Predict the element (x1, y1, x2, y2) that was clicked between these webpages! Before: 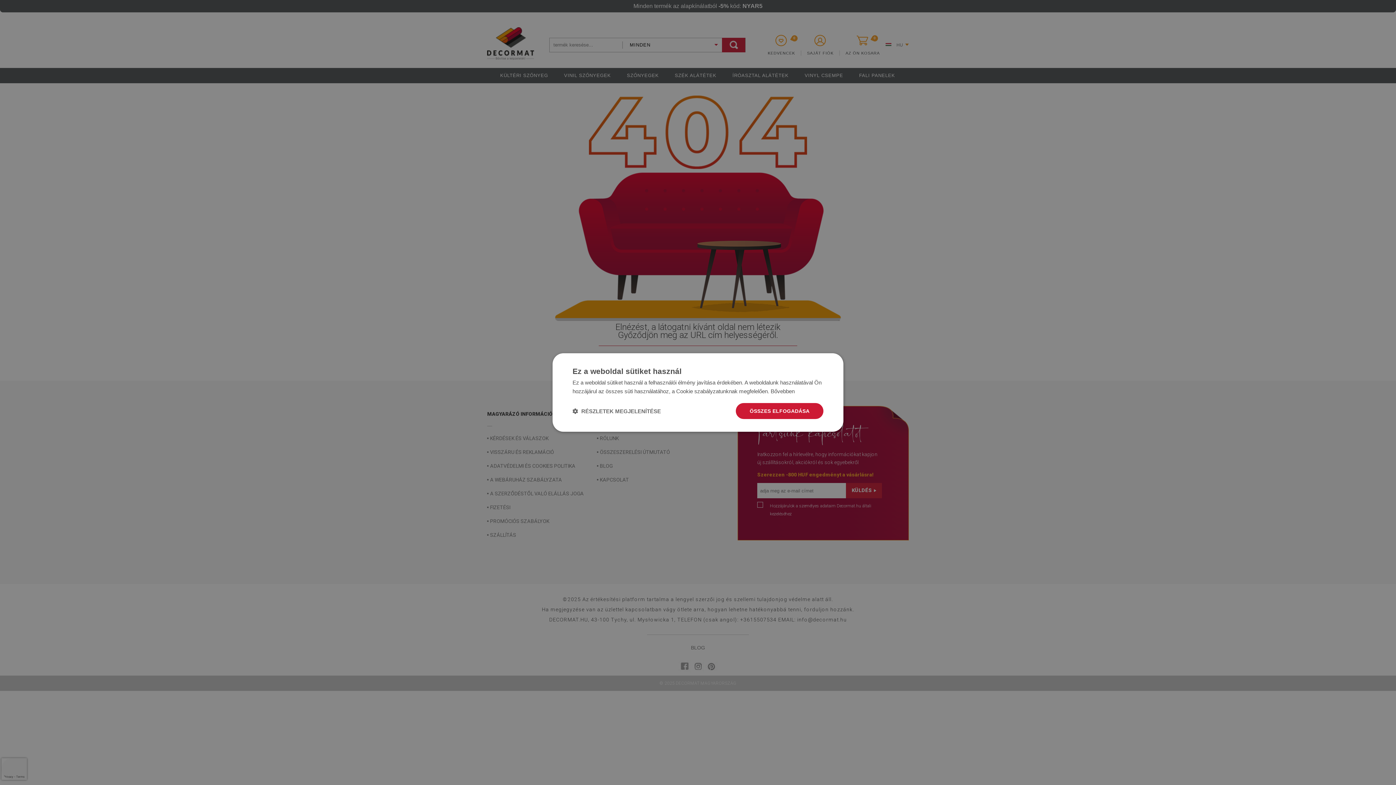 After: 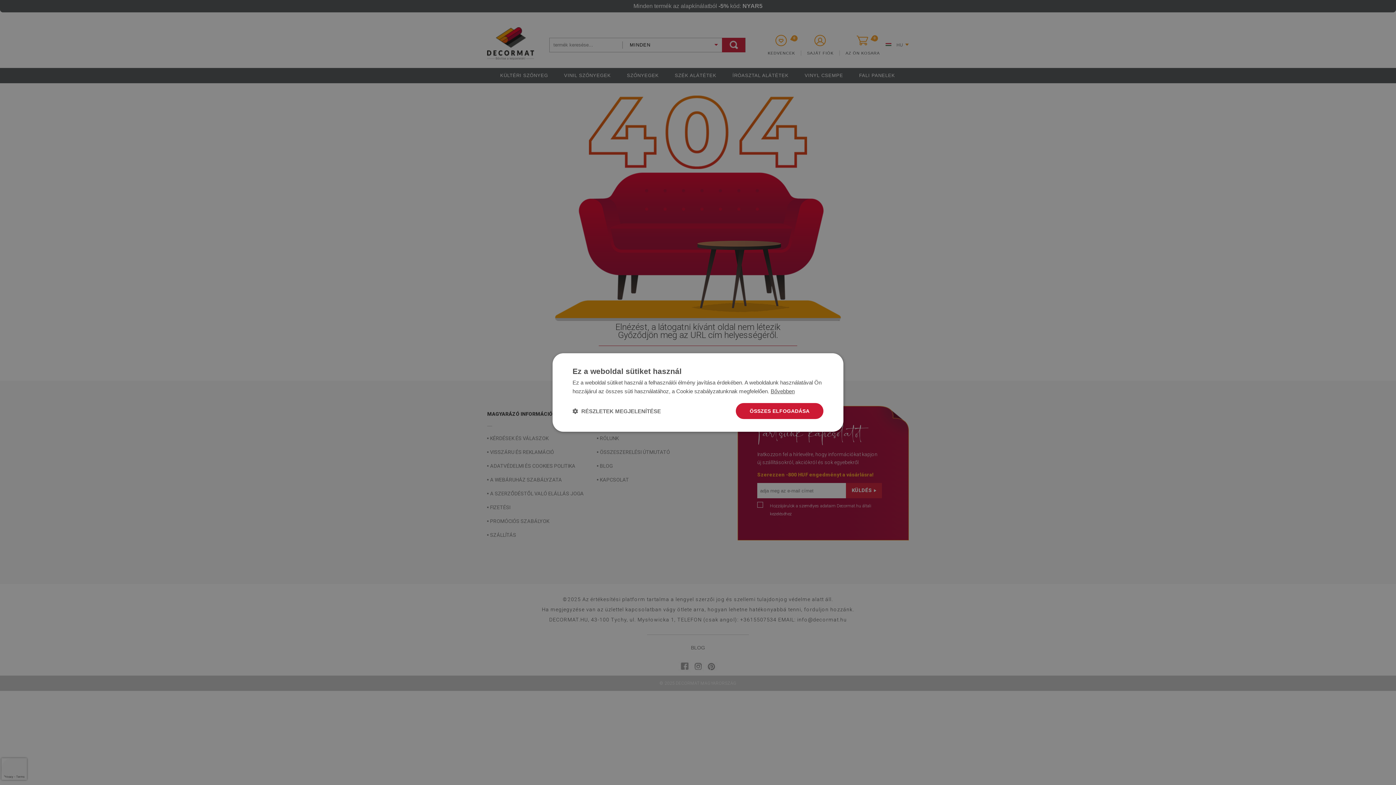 Action: label: Bővebben, opens a new window bbox: (770, 388, 794, 394)